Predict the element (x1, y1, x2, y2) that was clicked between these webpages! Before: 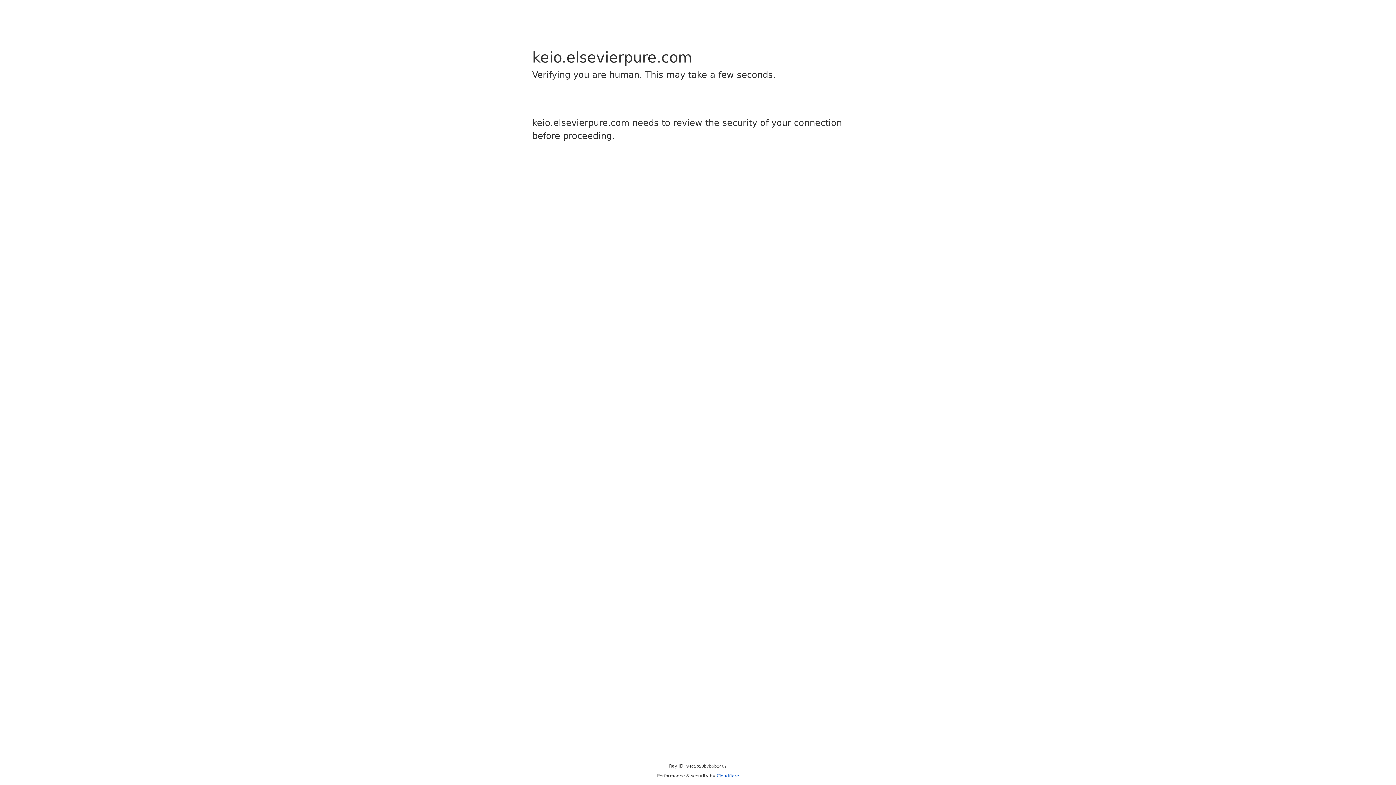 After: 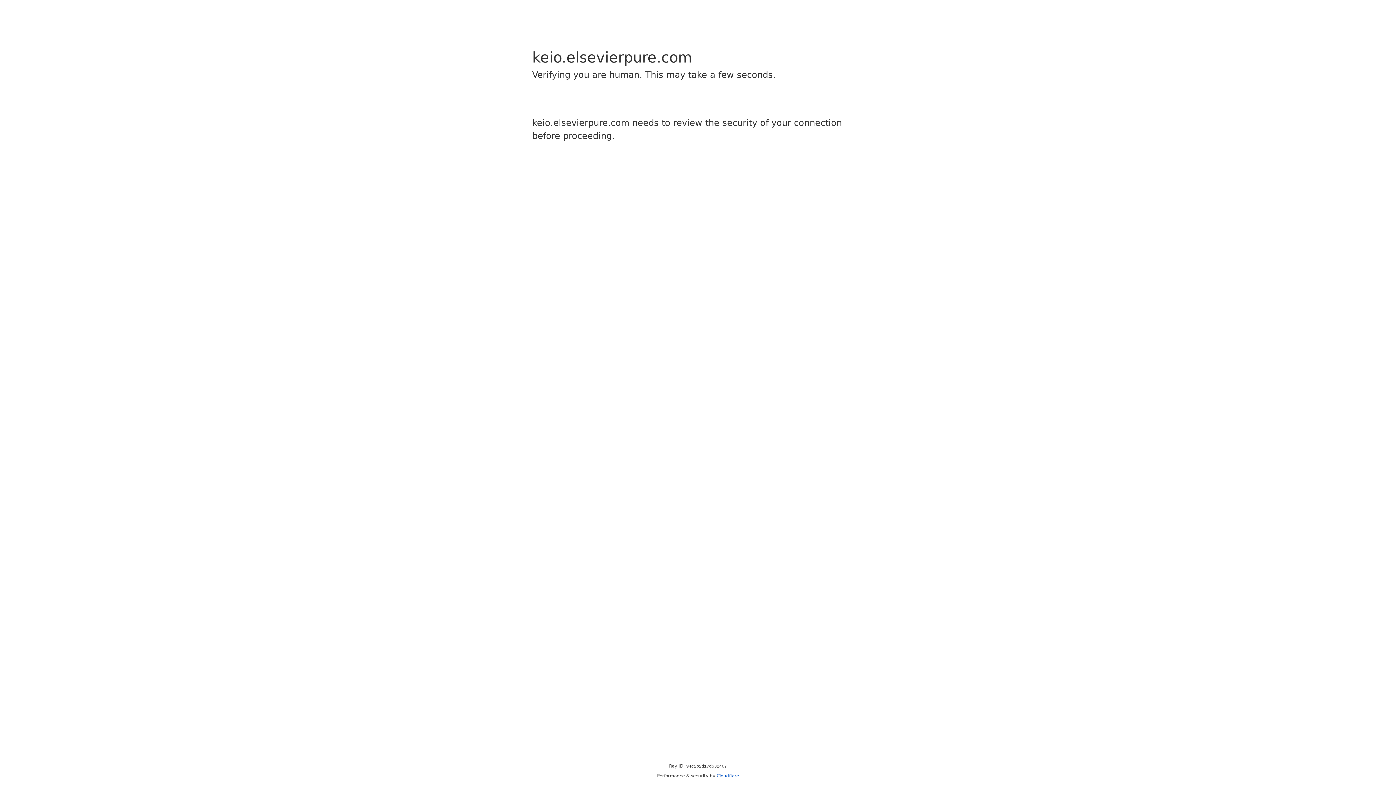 Action: bbox: (716, 773, 739, 778) label: Cloudflare